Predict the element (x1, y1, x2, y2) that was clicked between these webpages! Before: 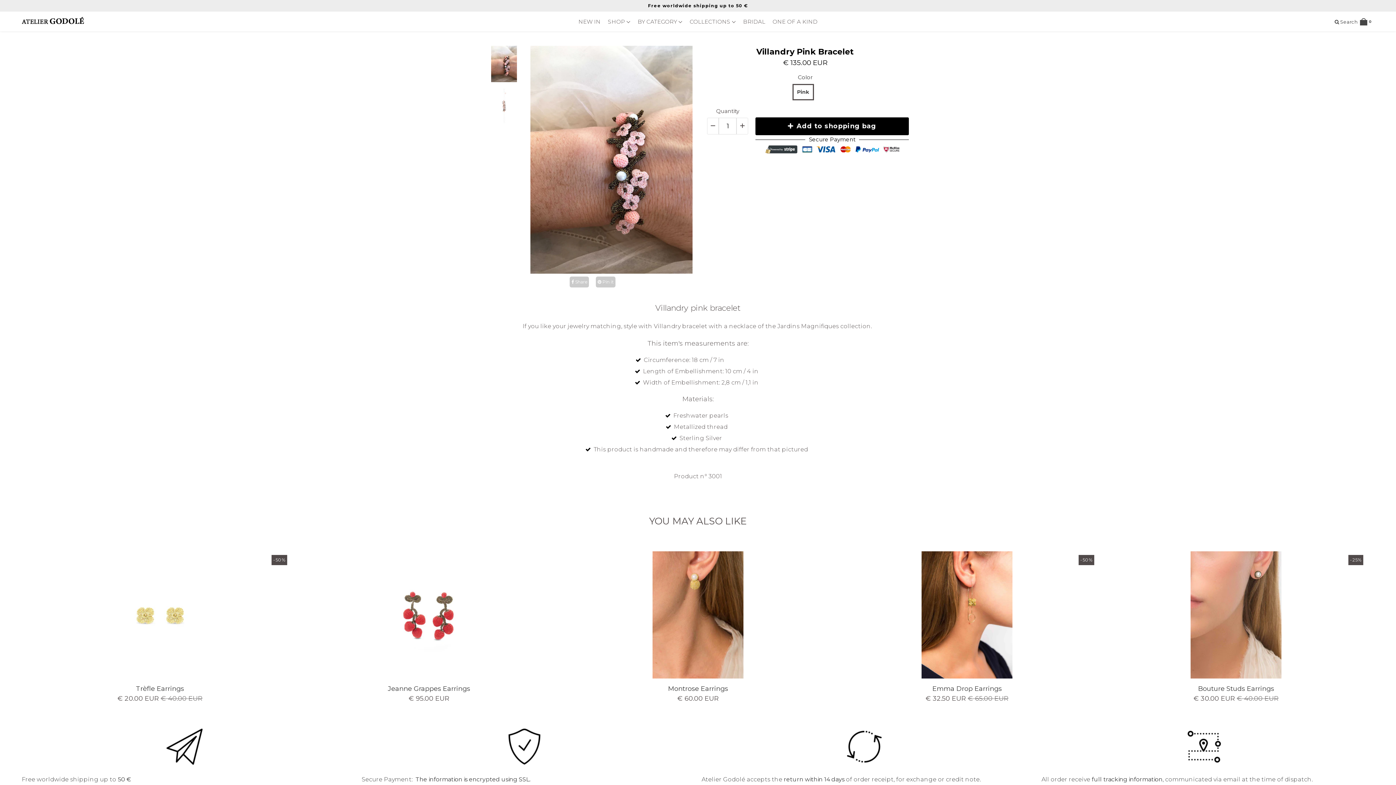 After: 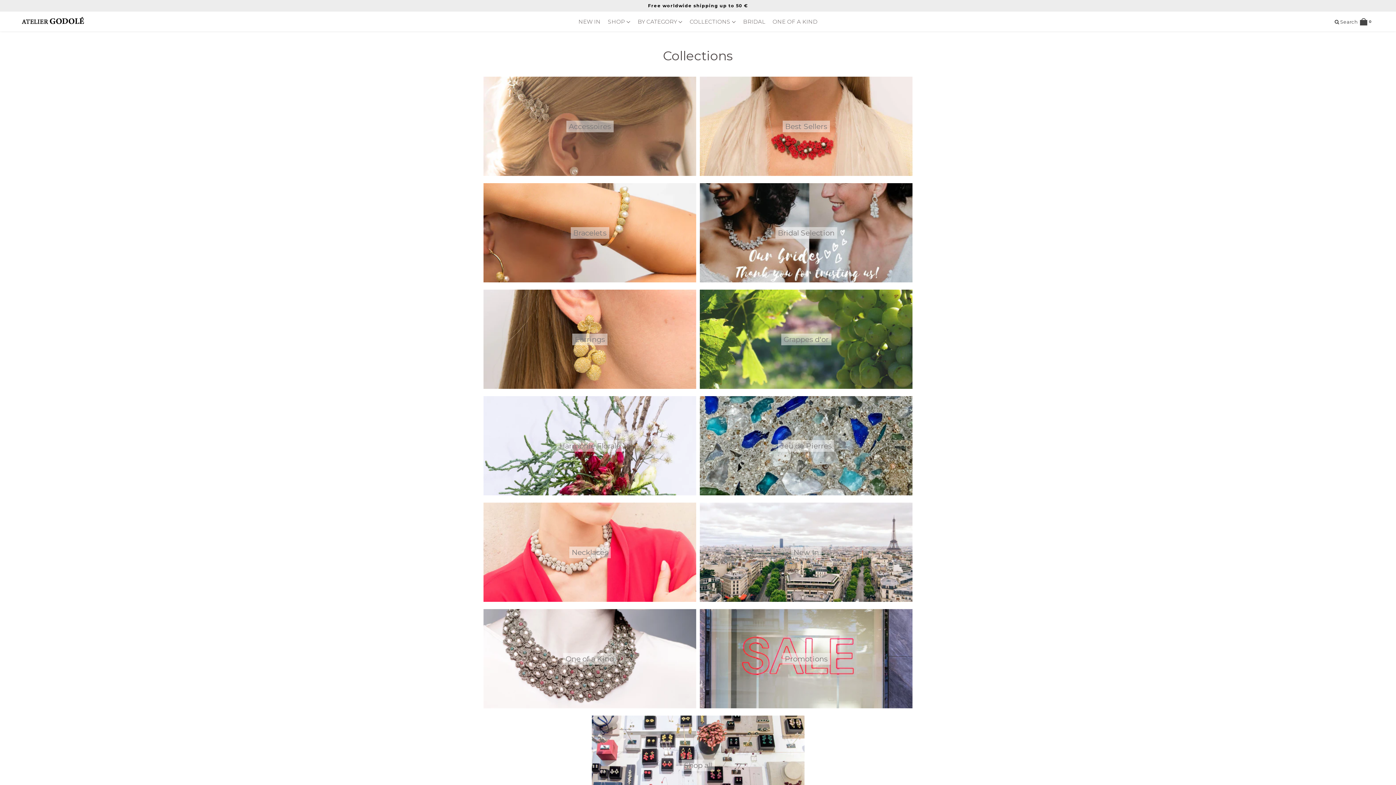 Action: label: COLLECTIONS  bbox: (686, 12, 739, 31)